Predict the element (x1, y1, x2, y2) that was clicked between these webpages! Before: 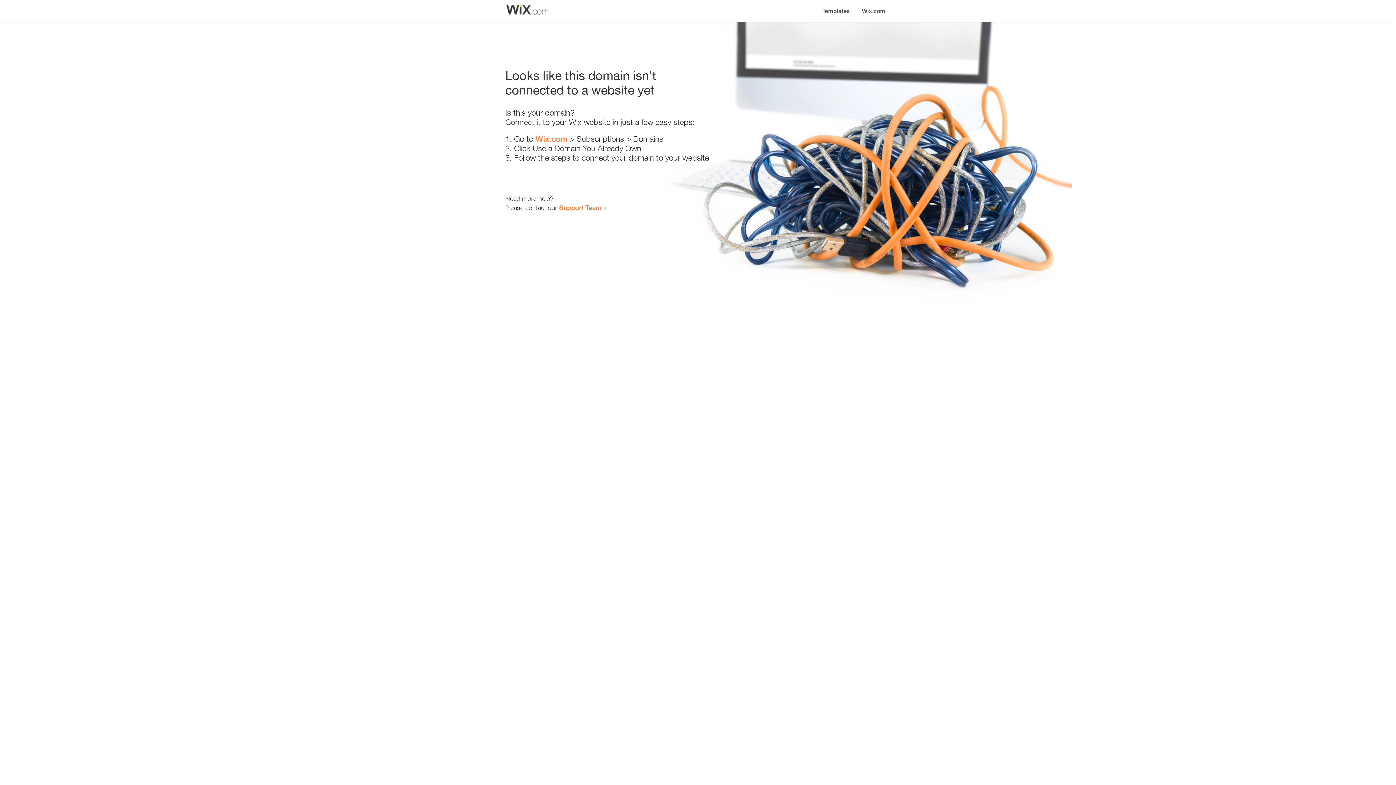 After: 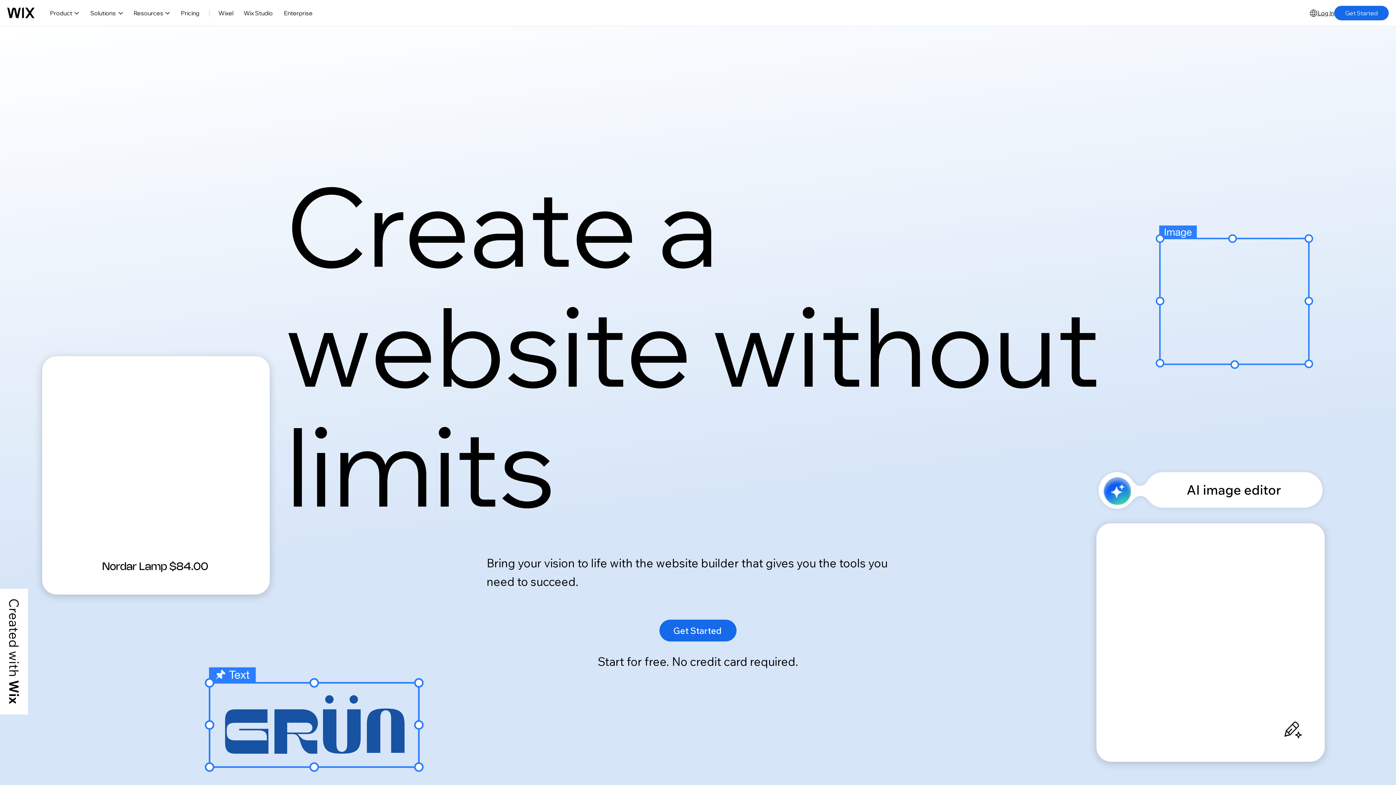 Action: label: Wix.com bbox: (535, 134, 567, 143)